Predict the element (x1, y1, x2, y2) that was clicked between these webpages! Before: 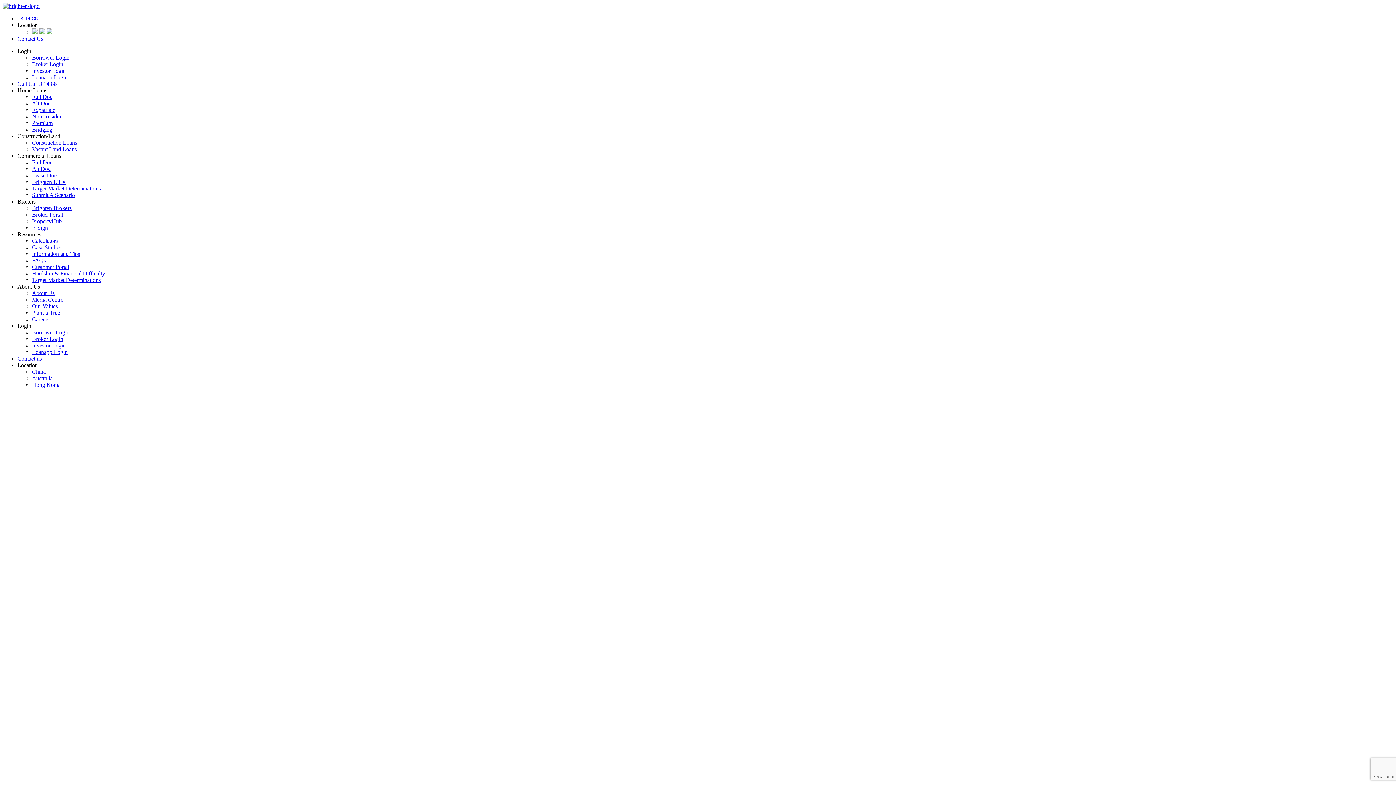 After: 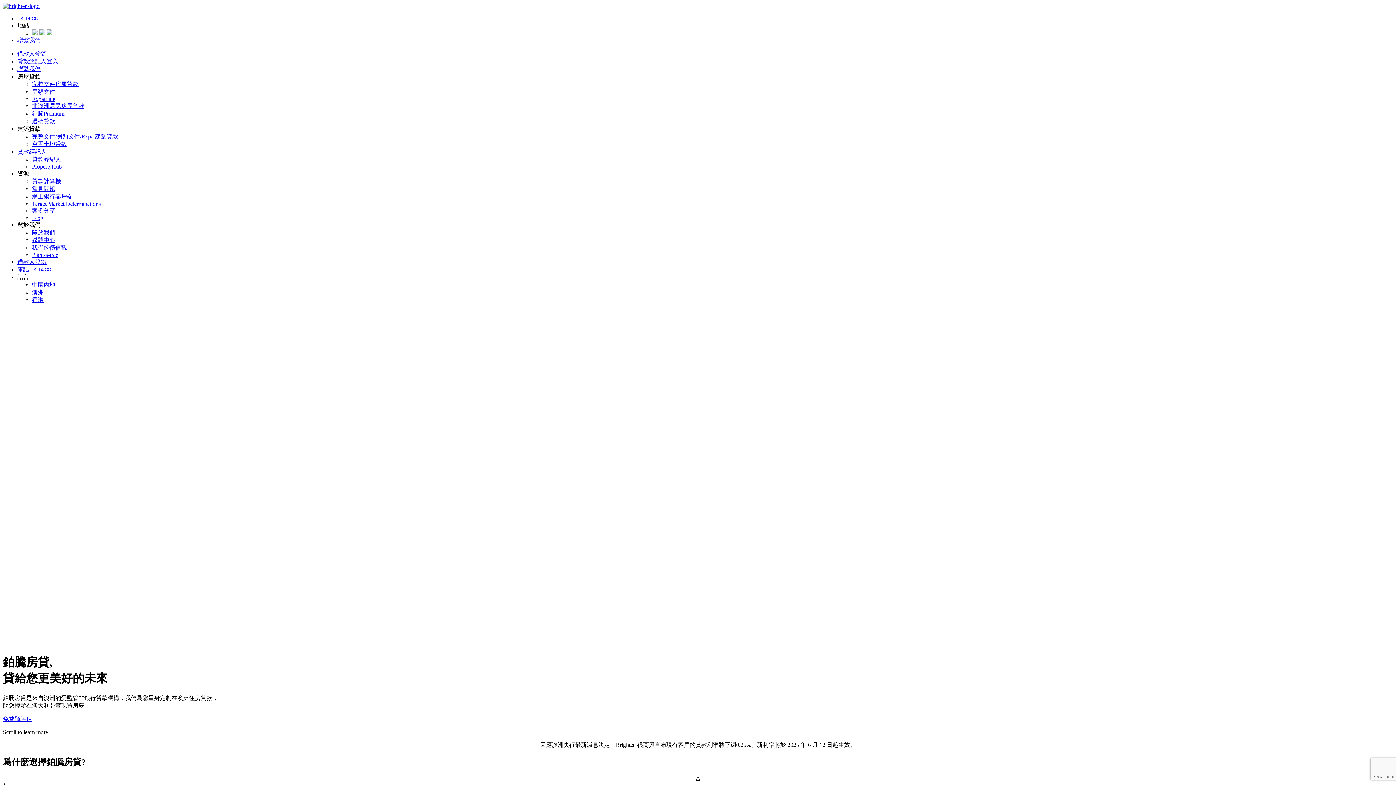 Action: bbox: (32, 381, 59, 388) label: Hong Kong